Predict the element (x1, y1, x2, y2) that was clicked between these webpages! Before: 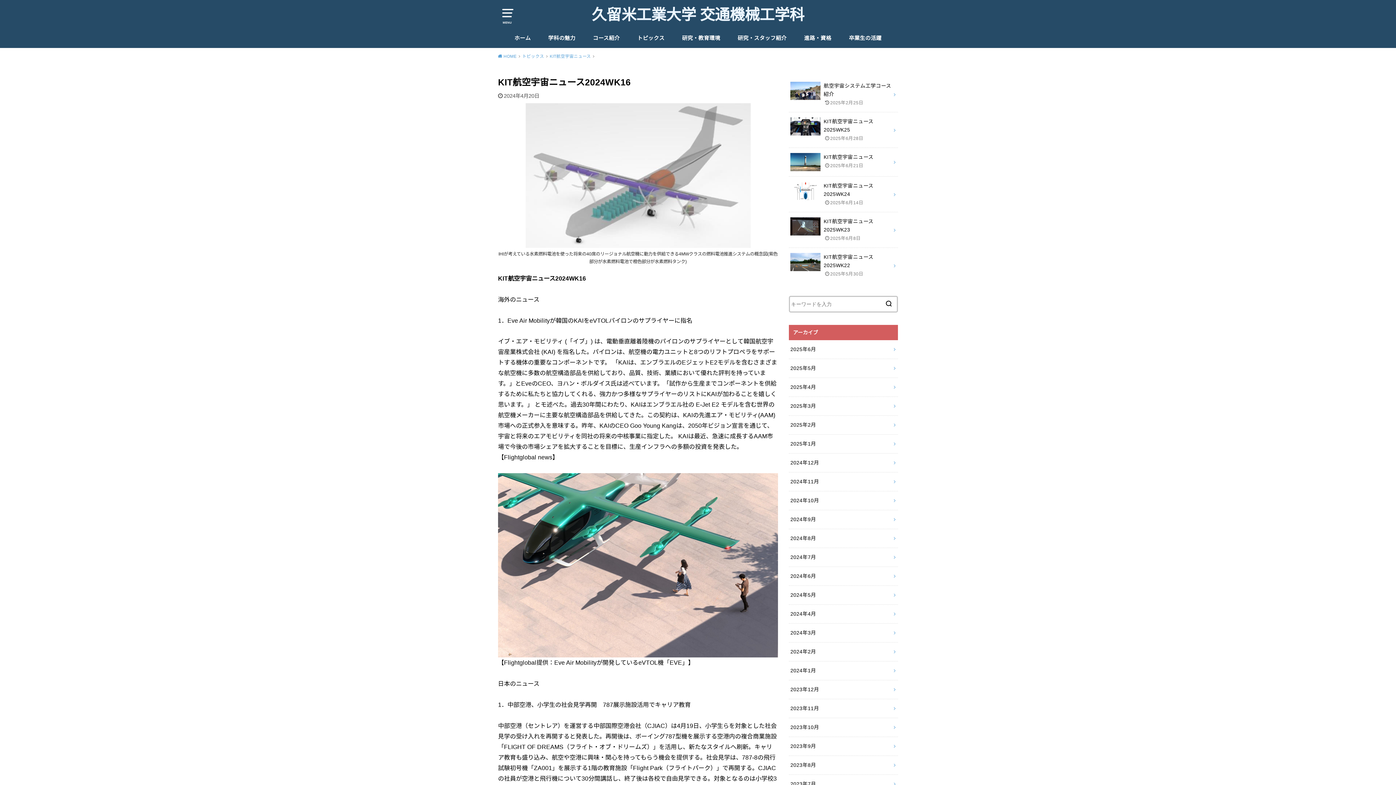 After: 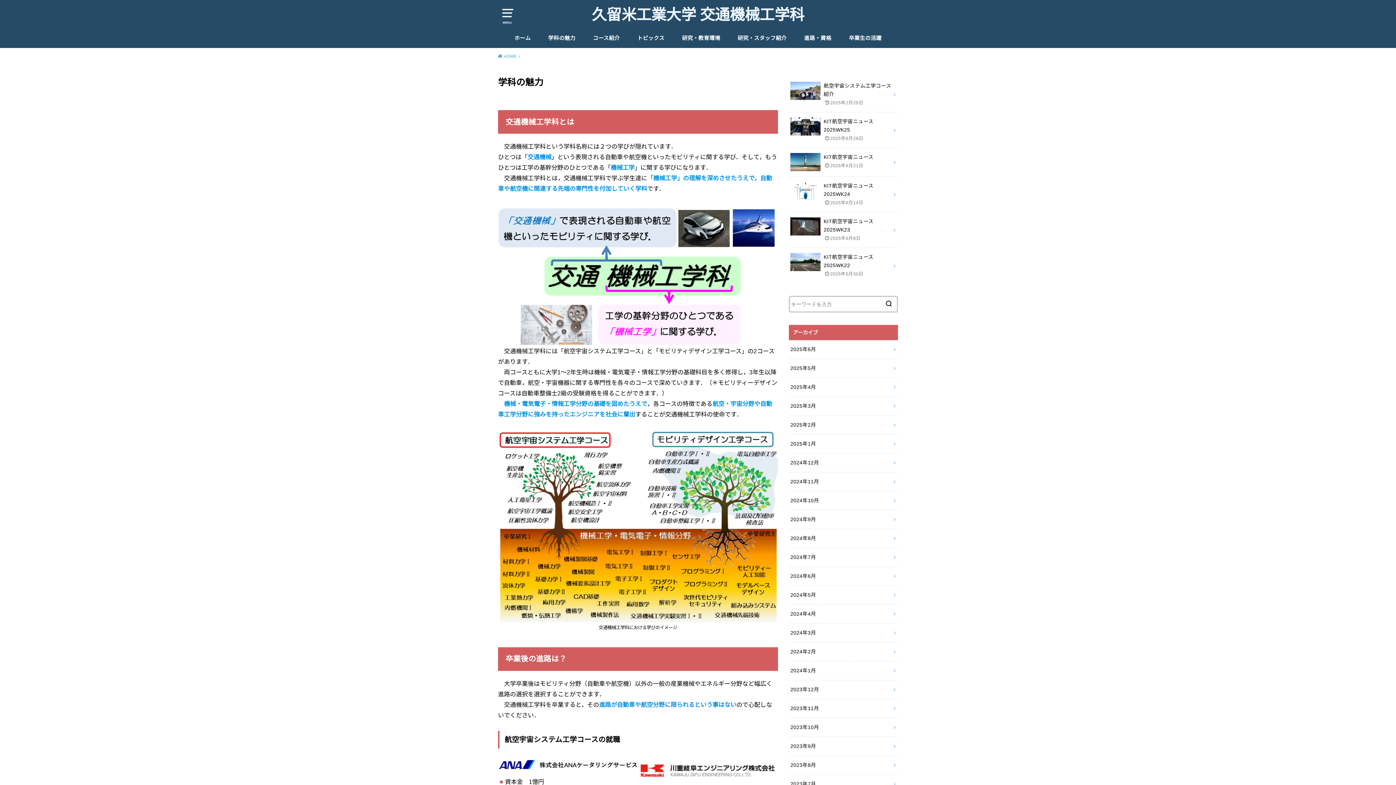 Action: bbox: (548, 28, 575, 47) label: 学科の魅力